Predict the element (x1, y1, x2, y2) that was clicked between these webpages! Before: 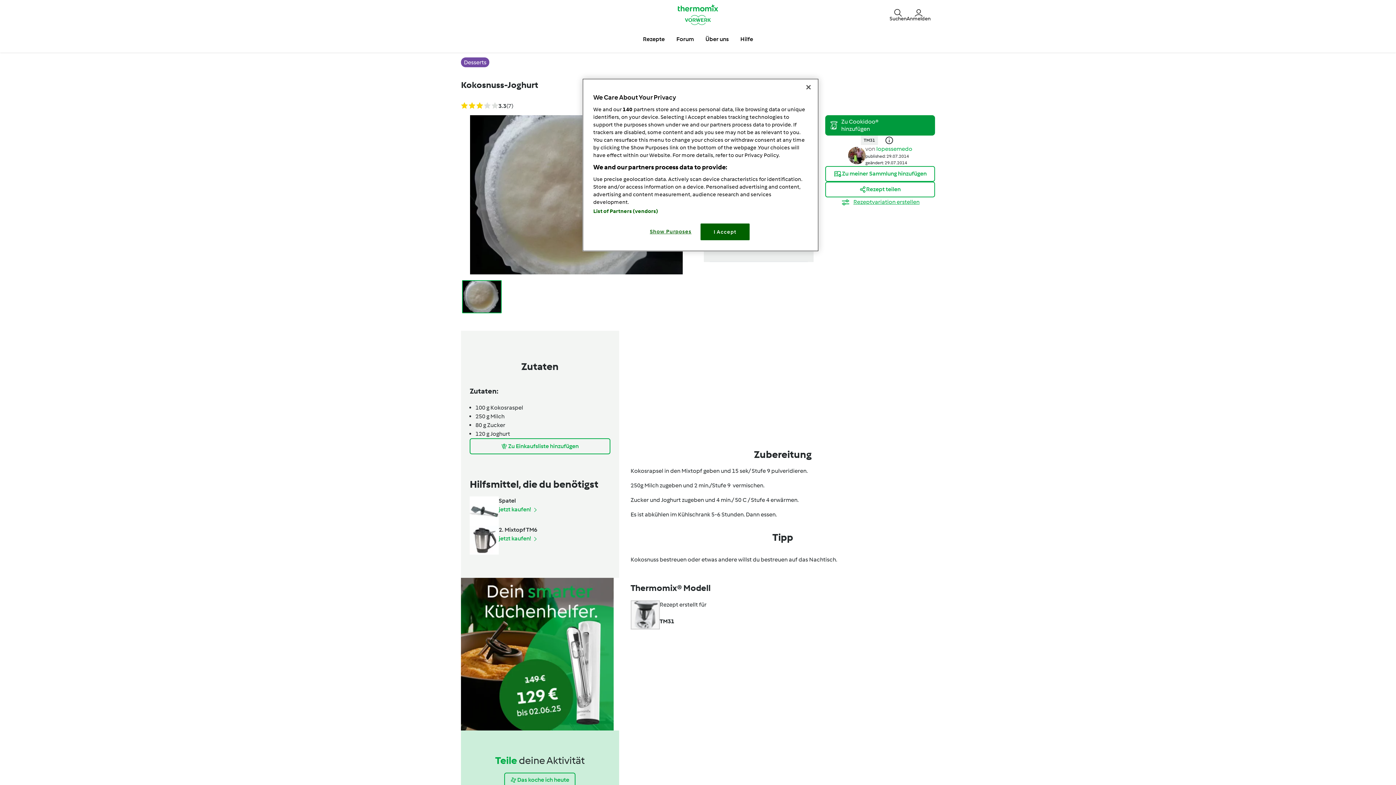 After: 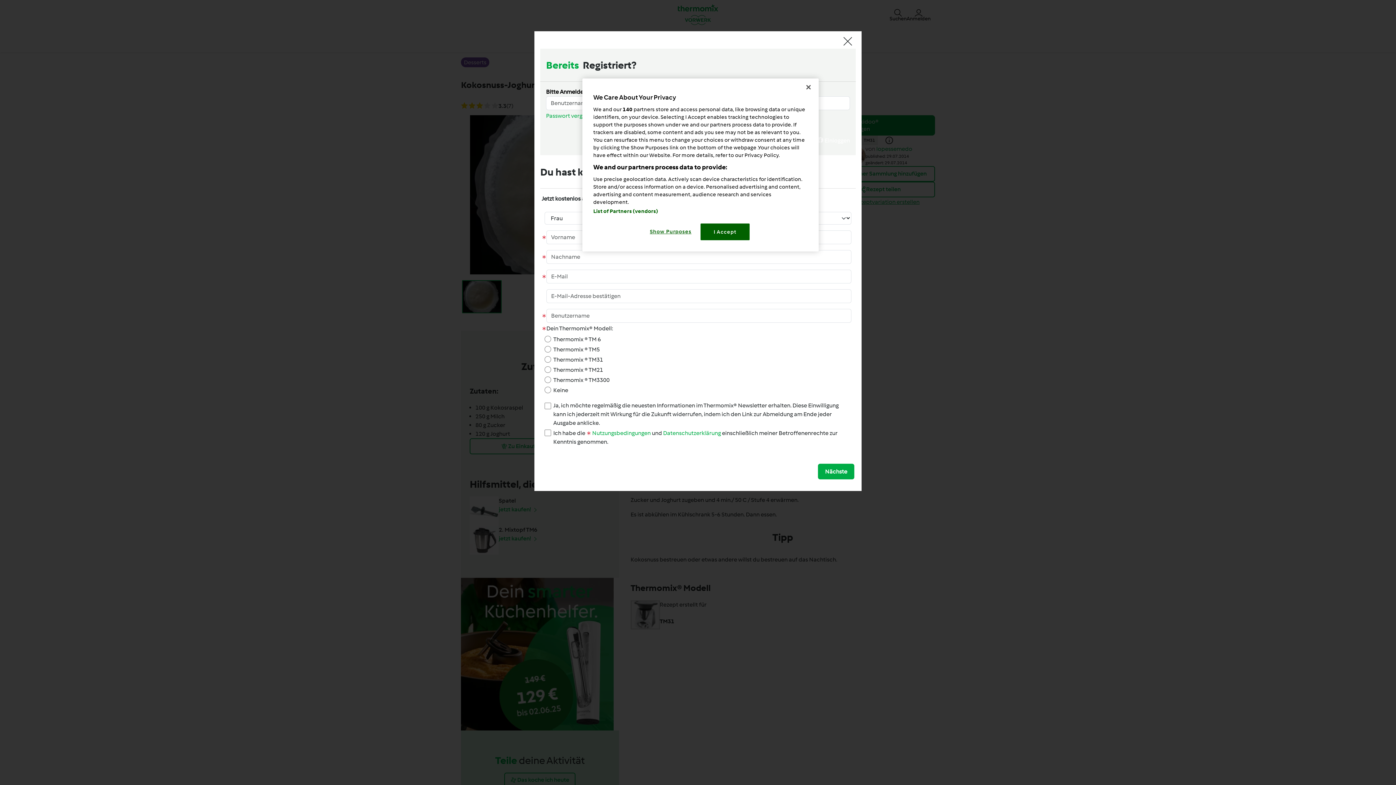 Action: bbox: (825, 166, 935, 181) label: Zu meiner Sammlung hinzufügen